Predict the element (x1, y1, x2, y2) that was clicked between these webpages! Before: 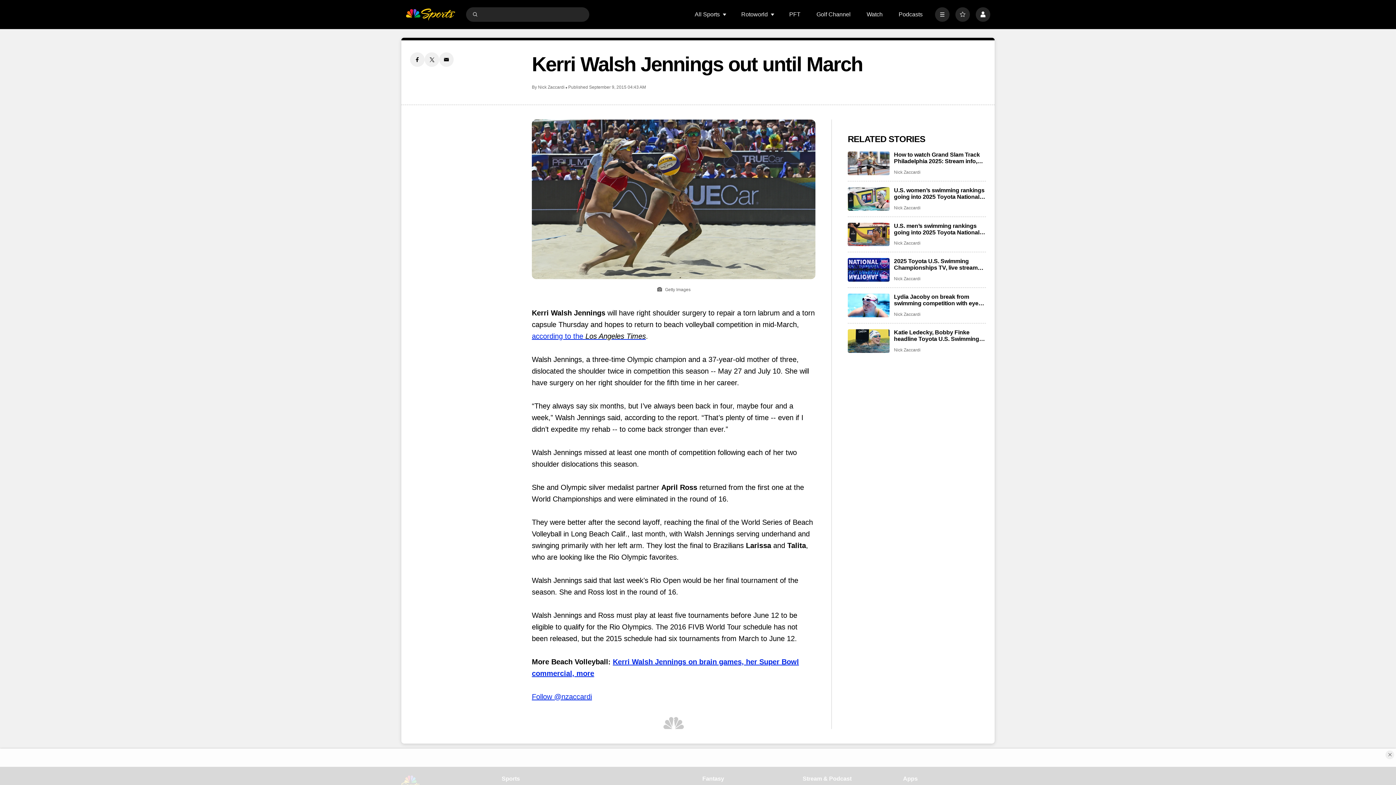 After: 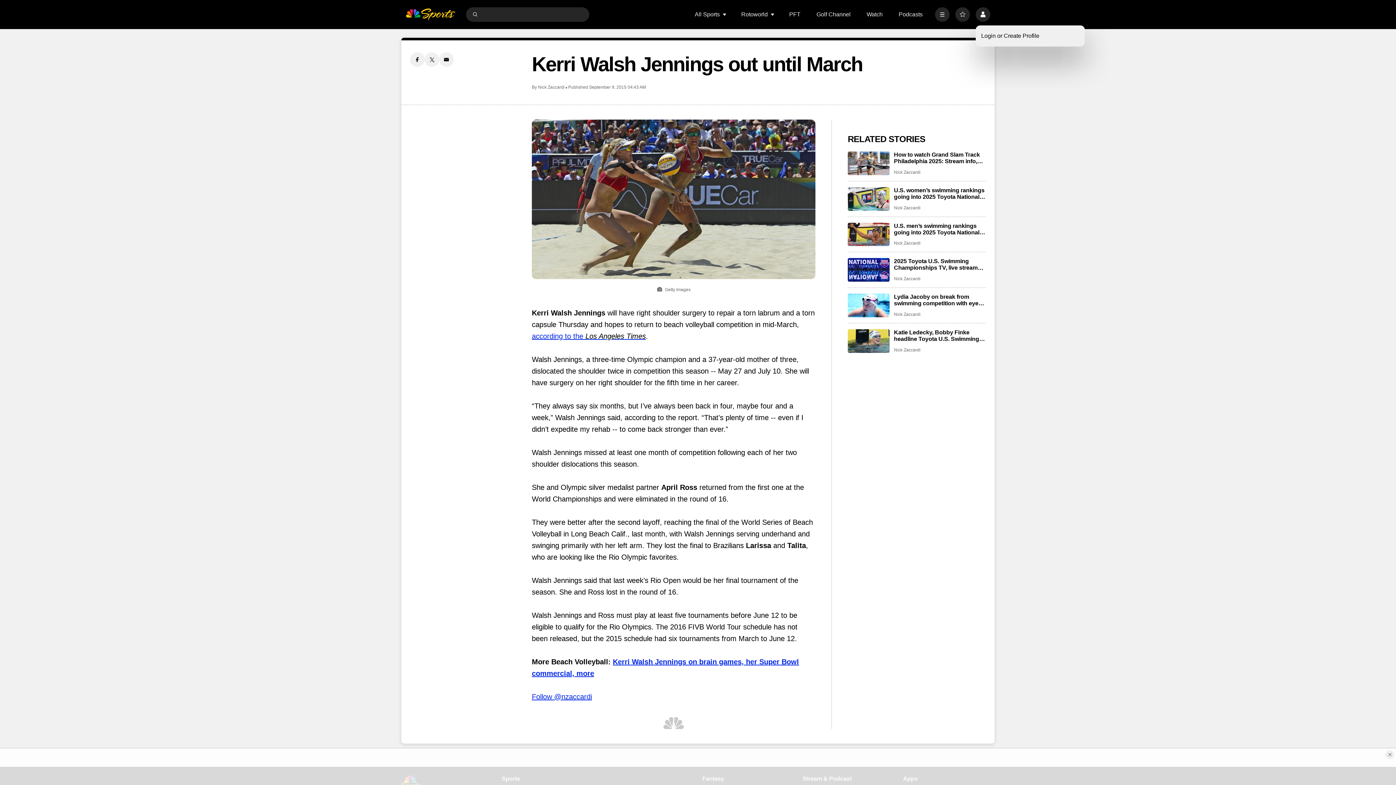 Action: label: Profile bbox: (976, 7, 990, 21)